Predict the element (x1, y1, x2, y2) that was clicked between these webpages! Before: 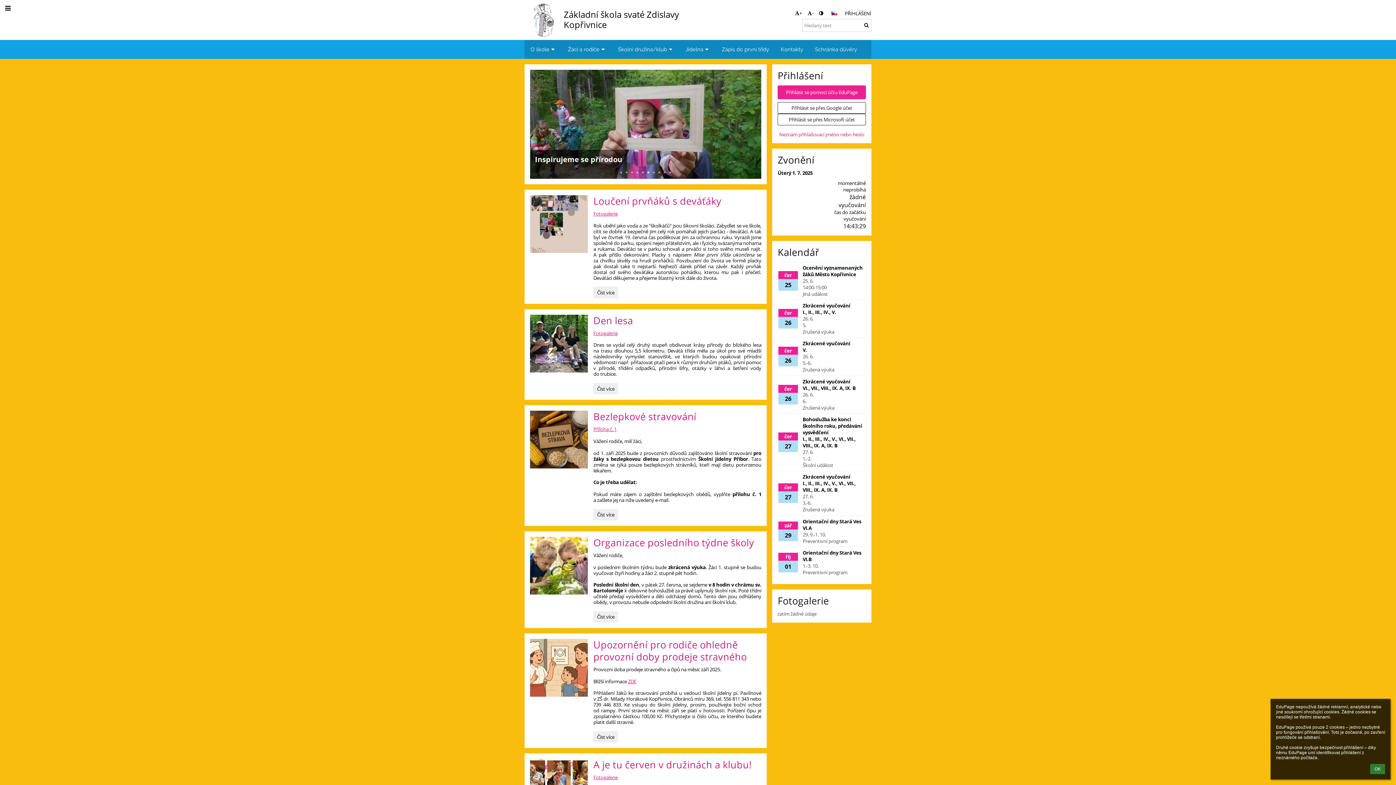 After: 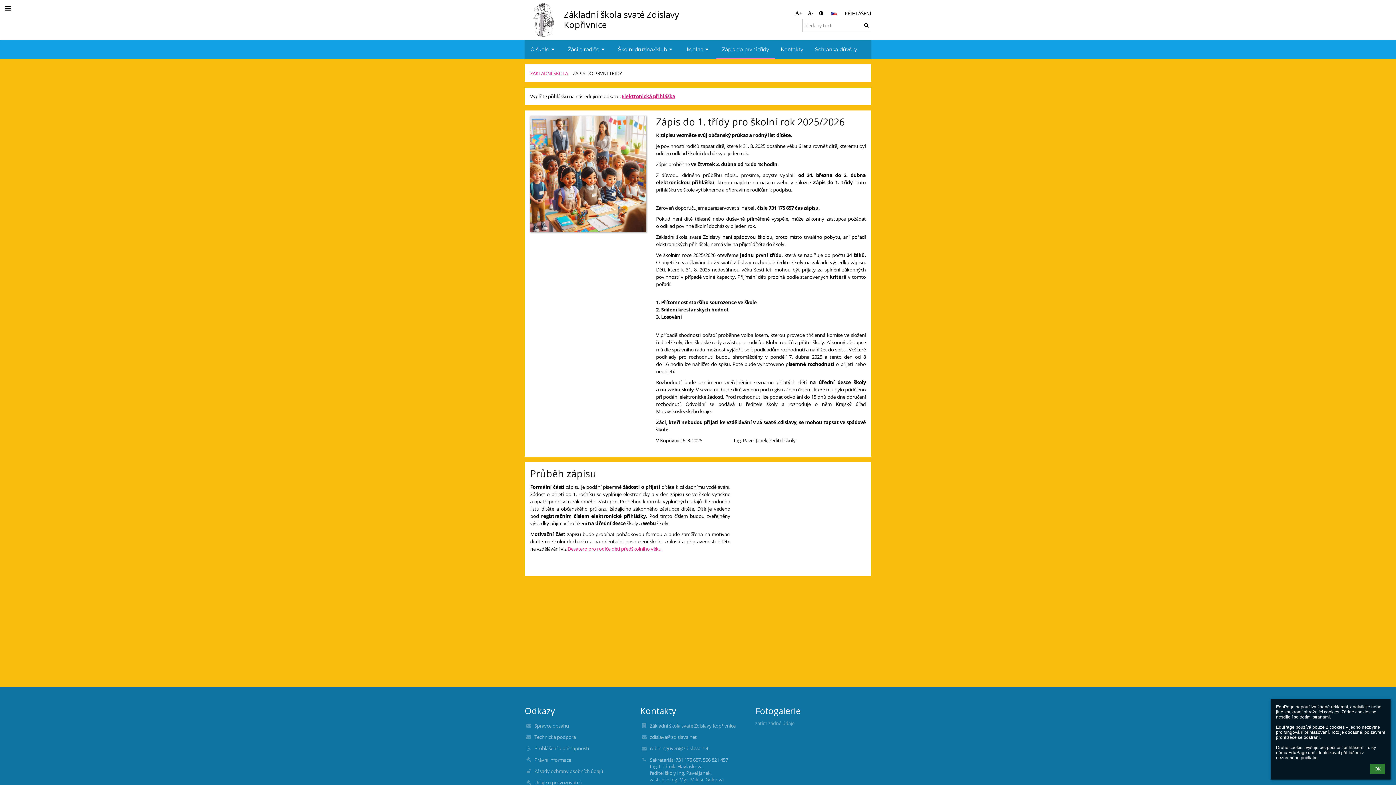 Action: bbox: (716, 40, 775, 58) label: Zápis do první třídy